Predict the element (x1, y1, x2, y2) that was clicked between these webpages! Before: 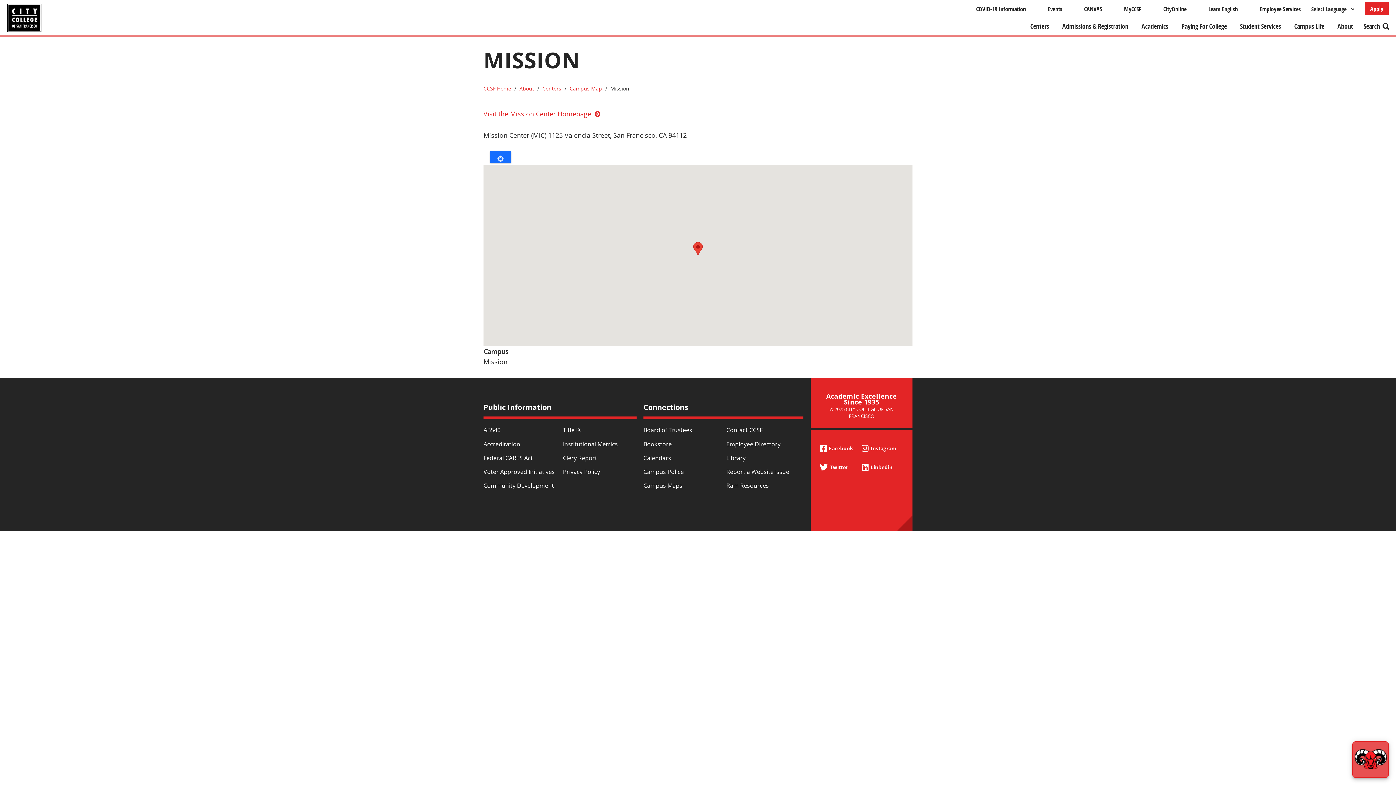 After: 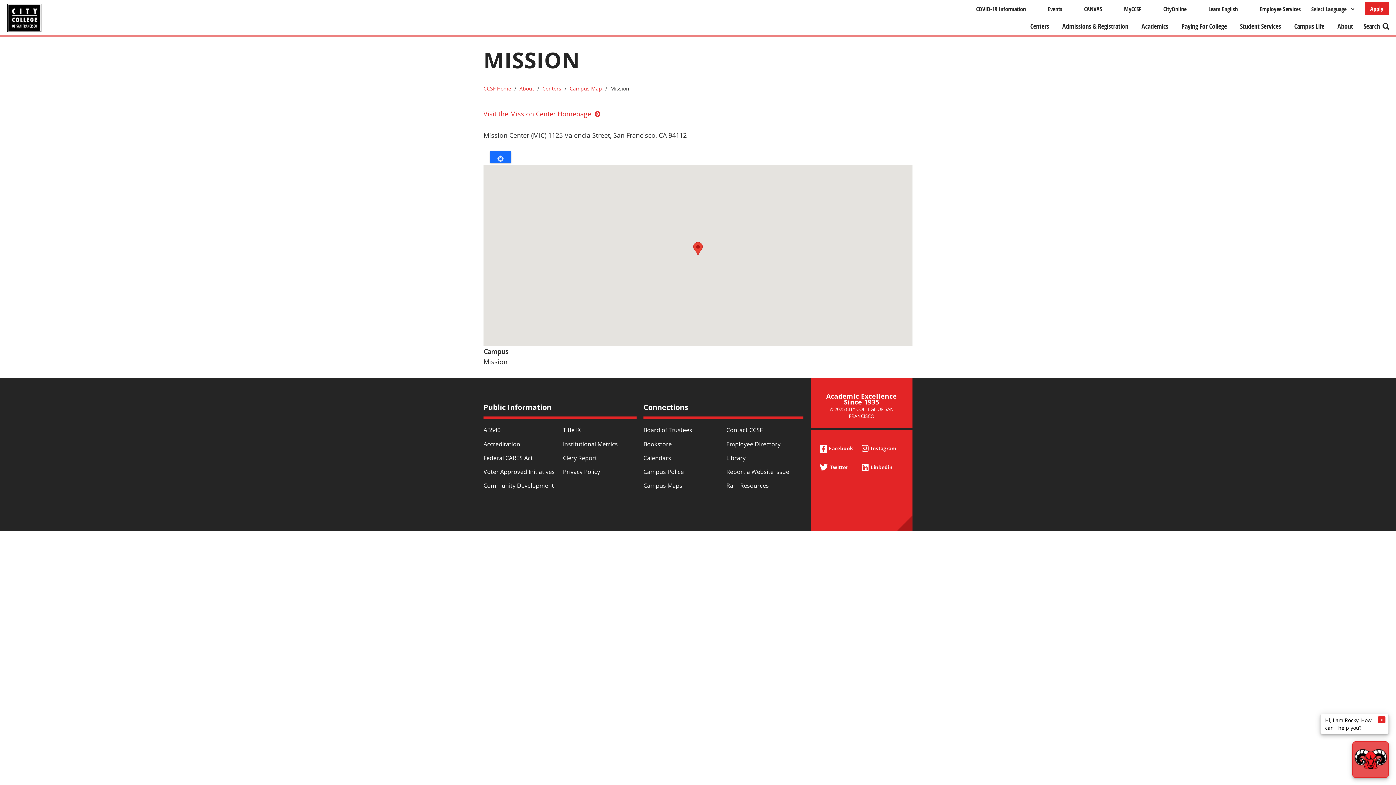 Action: label: Facebook bbox: (820, 444, 861, 452)